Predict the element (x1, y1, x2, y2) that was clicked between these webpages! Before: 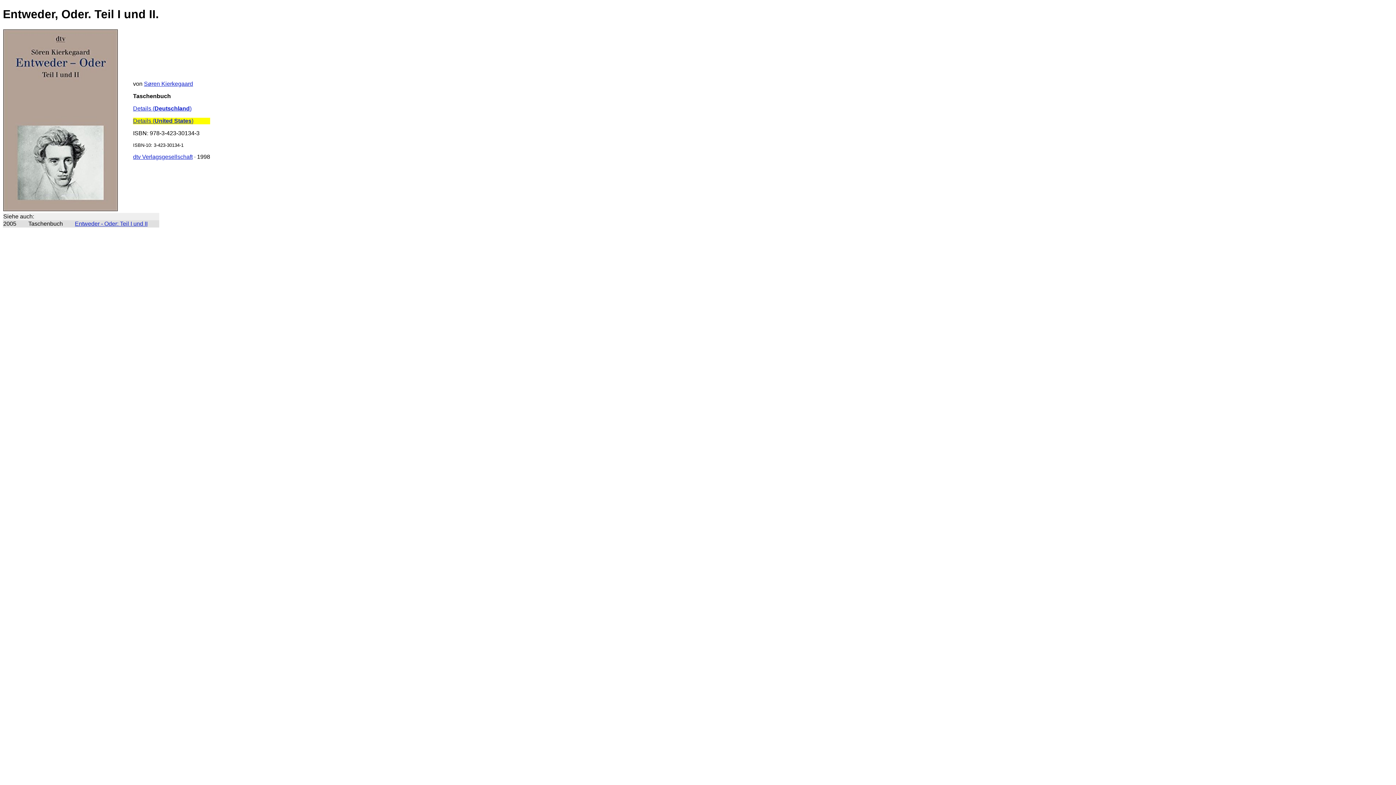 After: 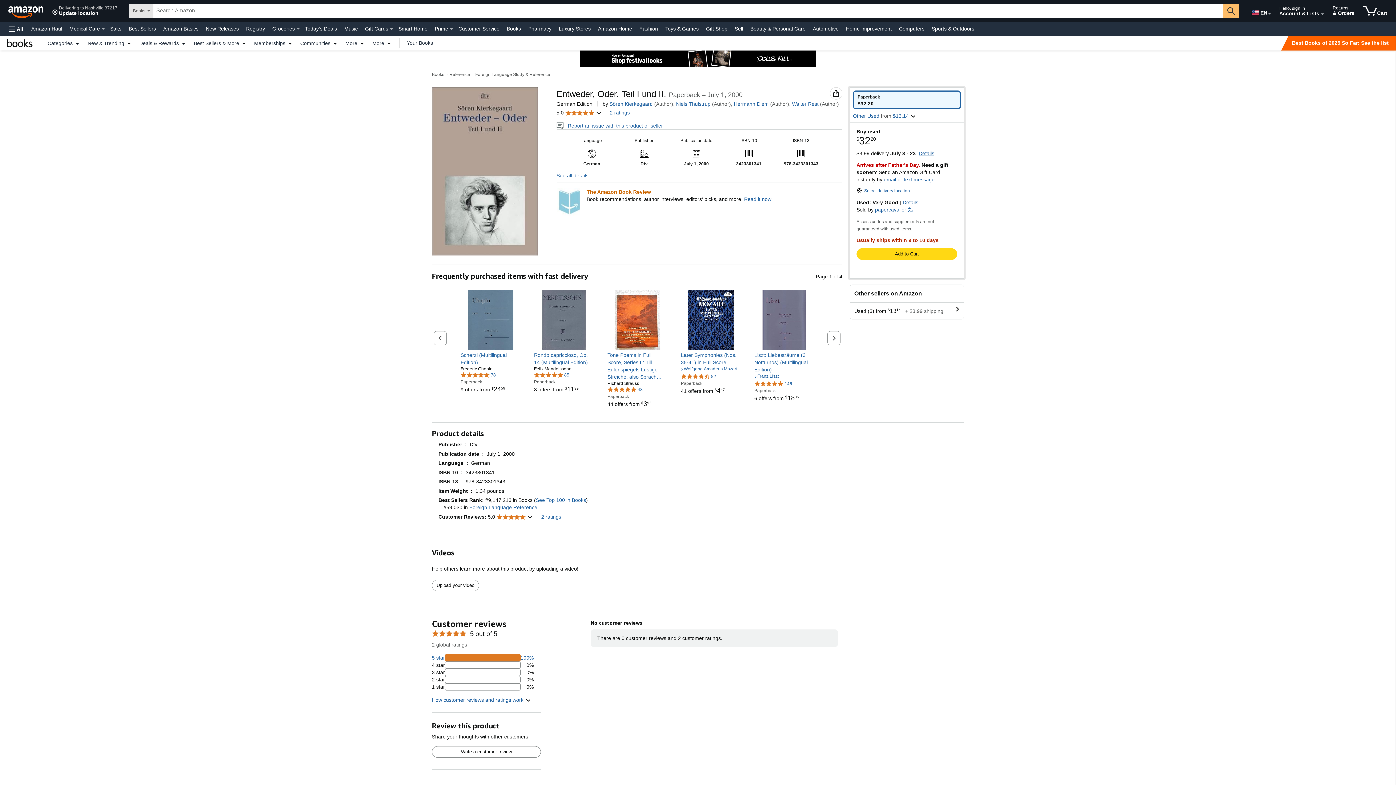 Action: label: Details (United States) bbox: (133, 117, 193, 124)